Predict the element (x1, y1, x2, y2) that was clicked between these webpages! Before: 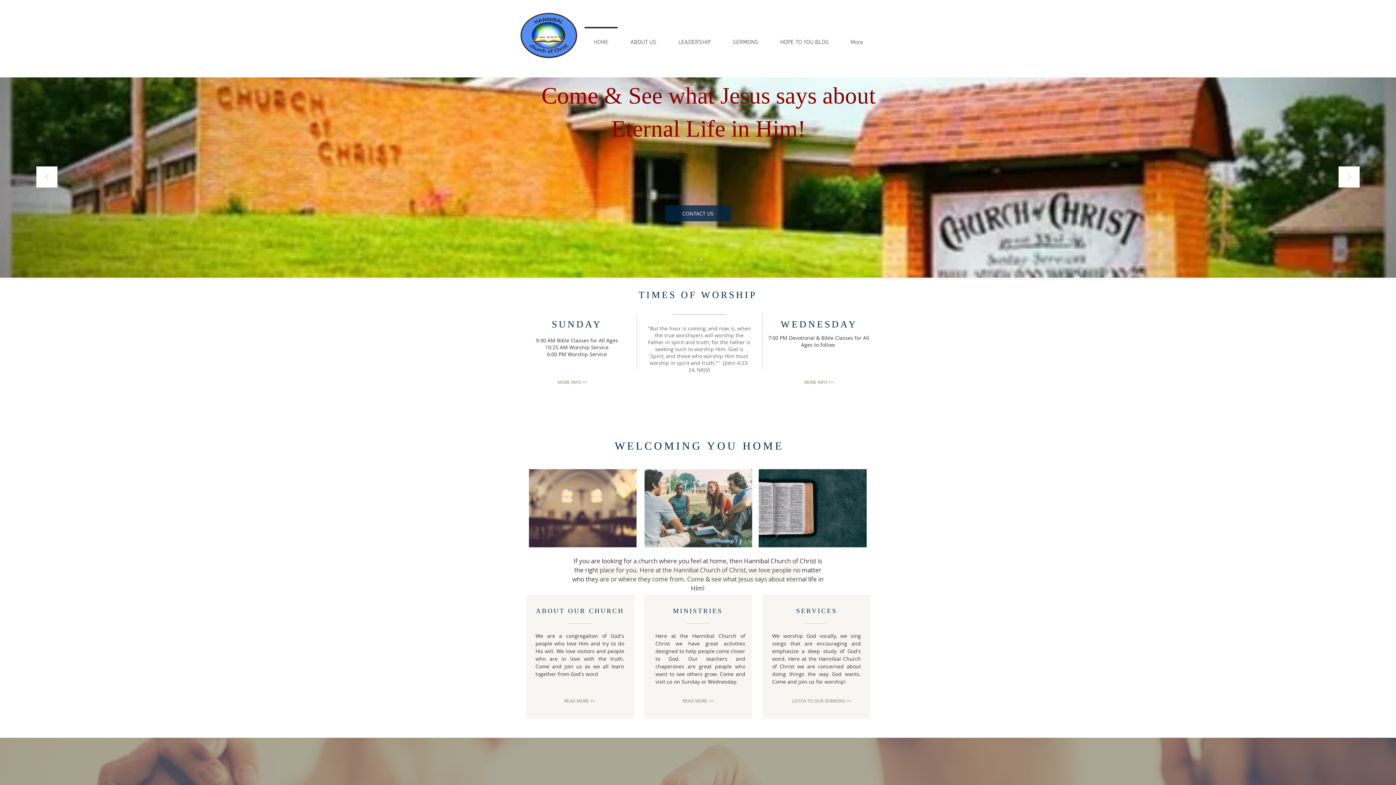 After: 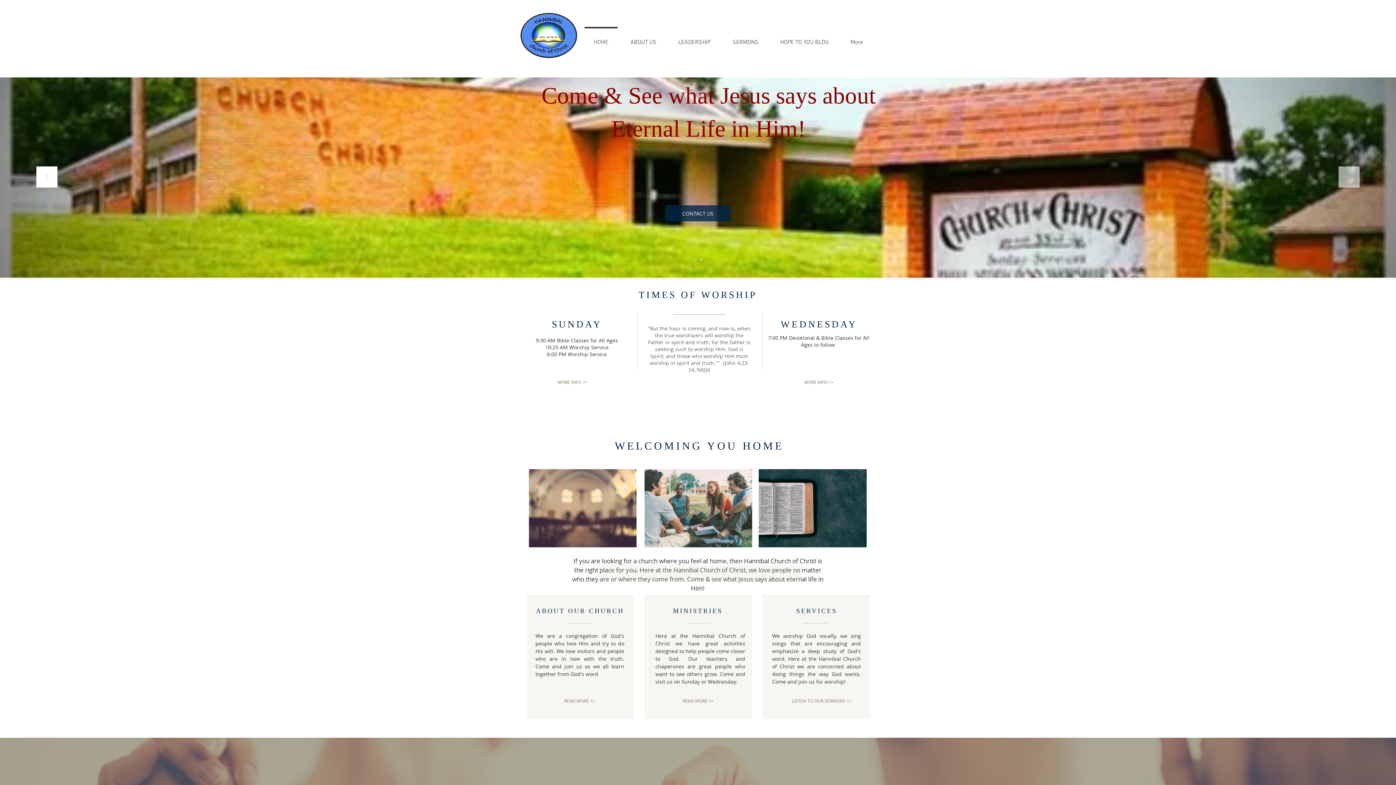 Action: bbox: (1338, 166, 1360, 188) label: Next